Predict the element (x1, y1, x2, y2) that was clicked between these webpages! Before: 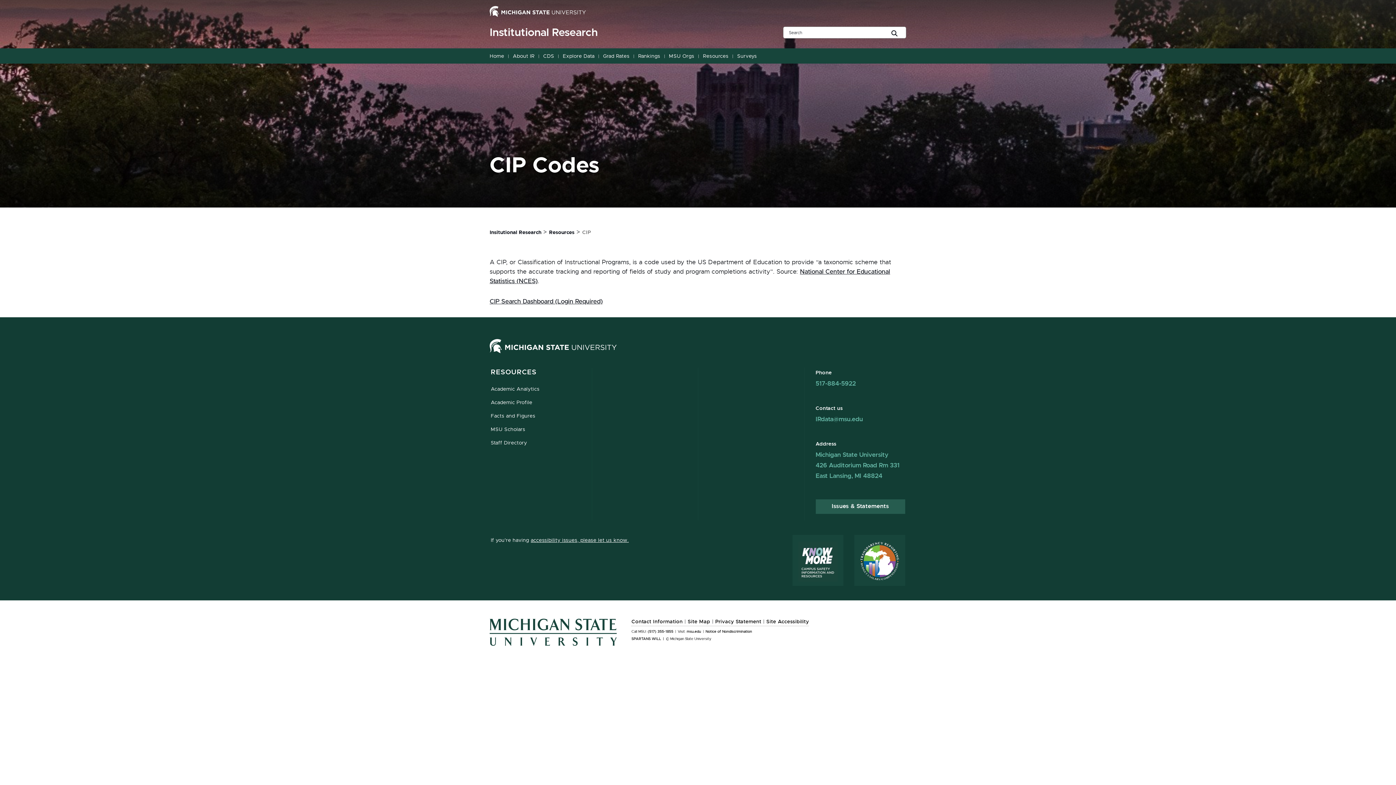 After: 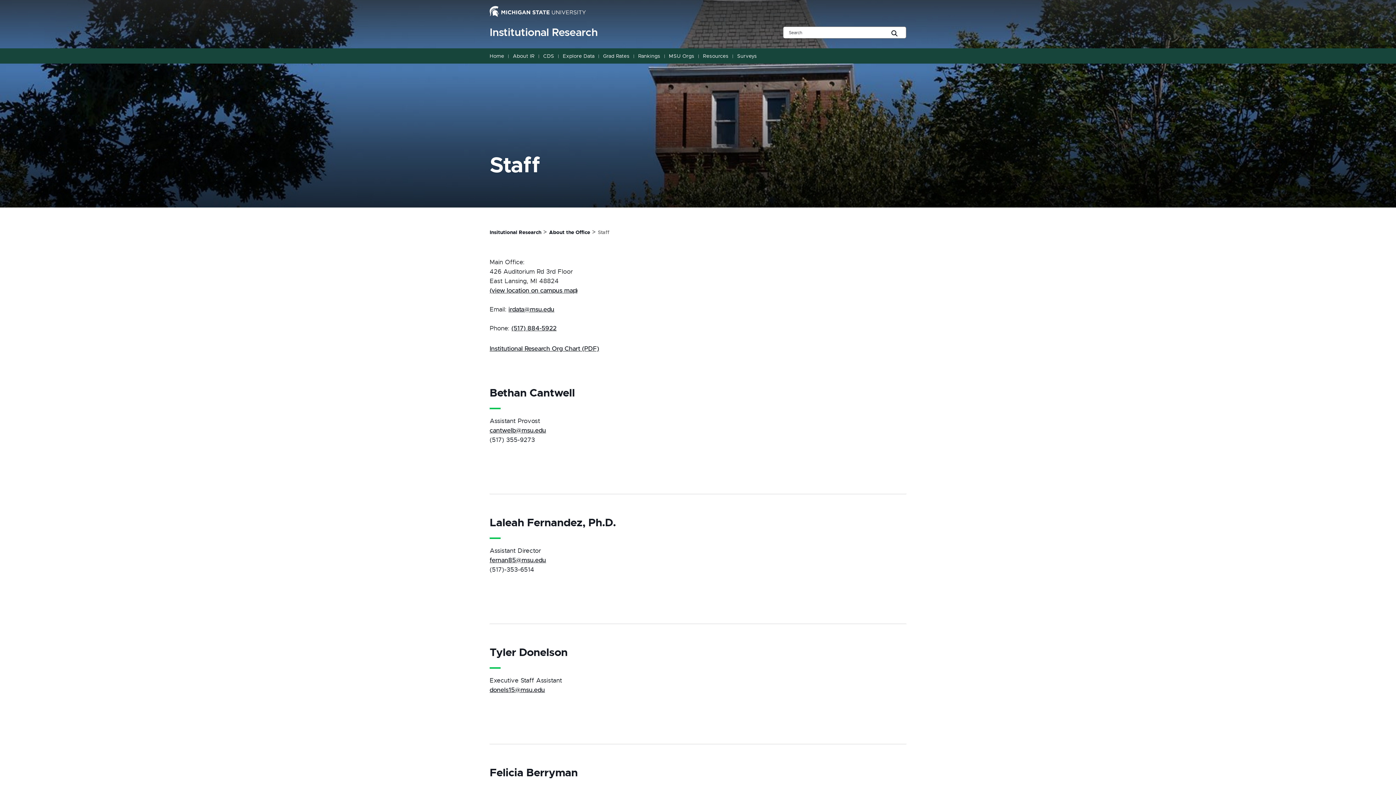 Action: bbox: (490, 440, 527, 446) label: Staff Directory